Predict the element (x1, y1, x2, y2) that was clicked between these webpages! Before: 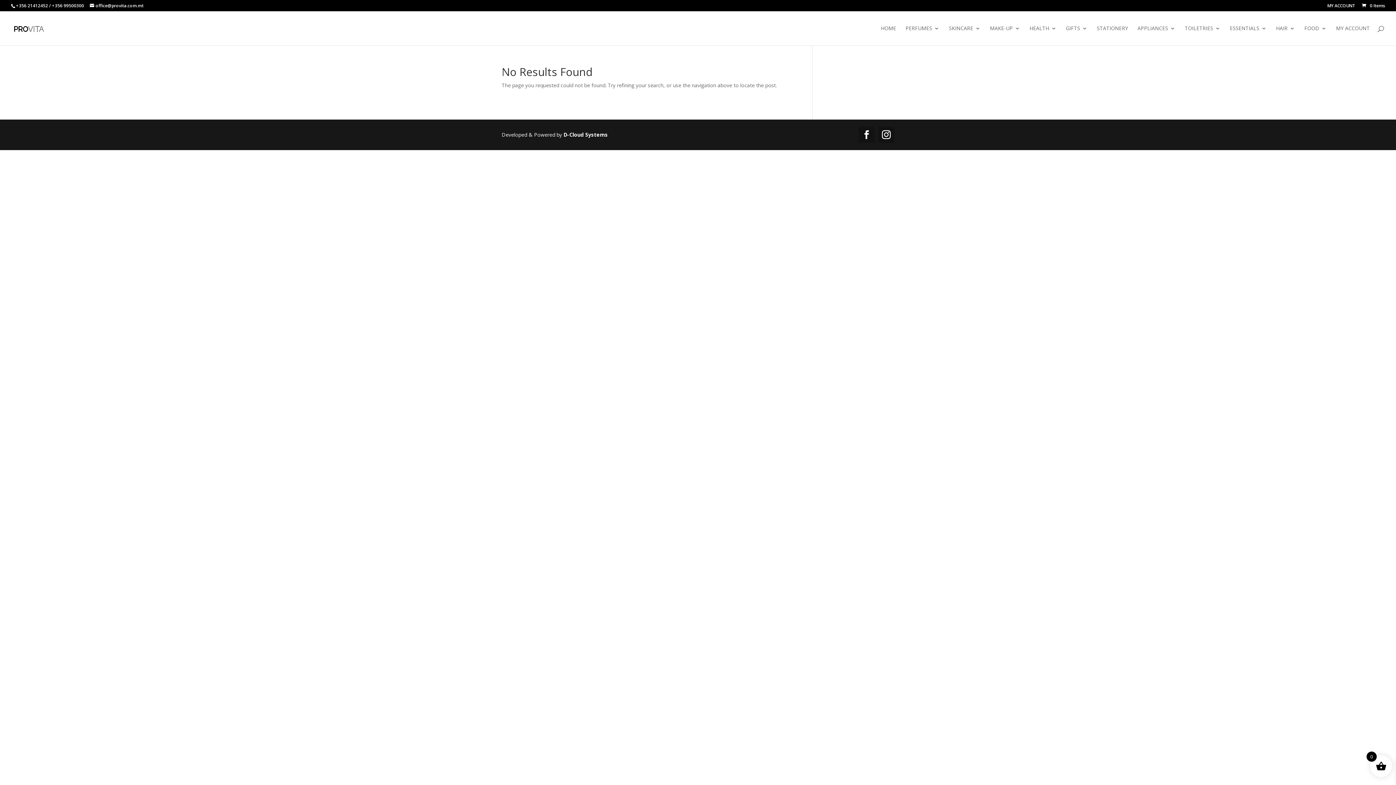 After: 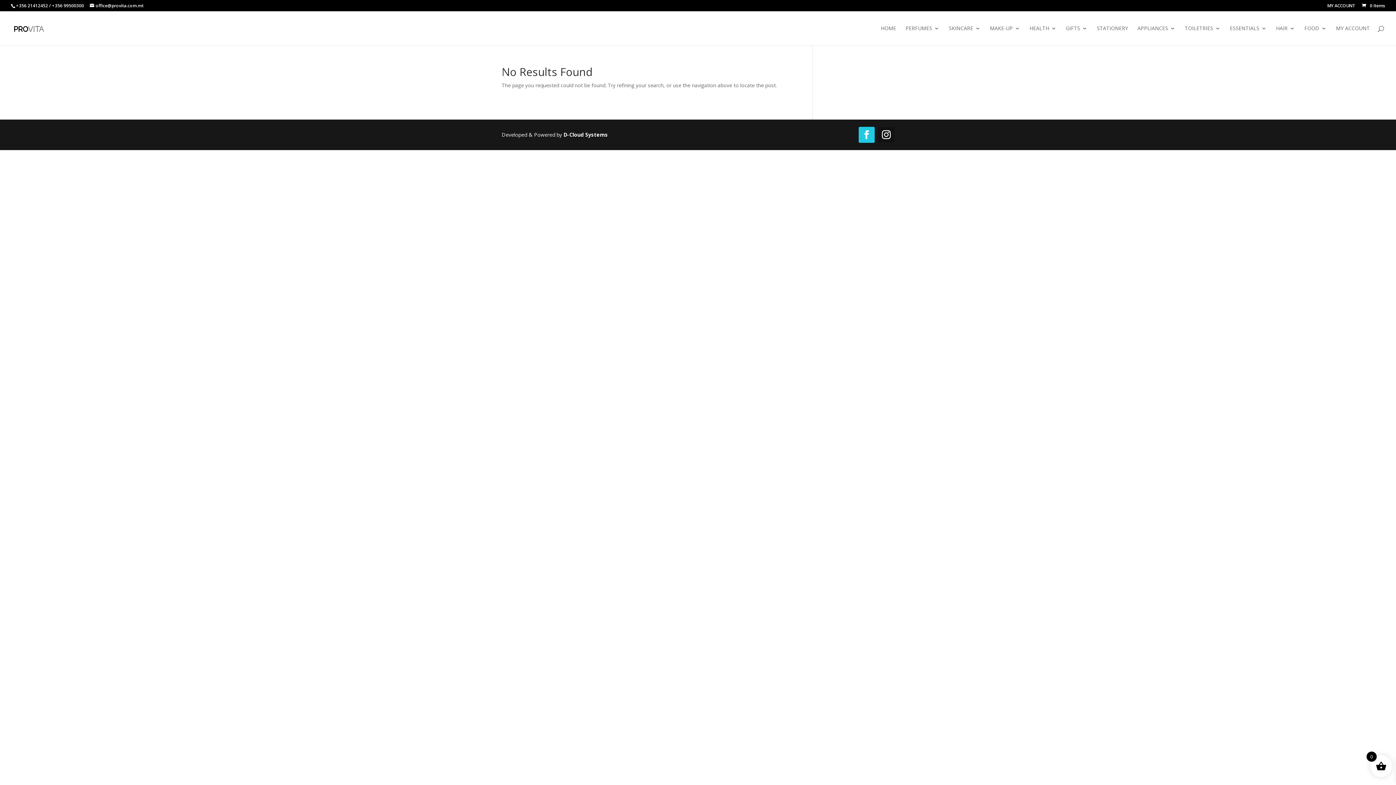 Action: bbox: (858, 126, 874, 142)